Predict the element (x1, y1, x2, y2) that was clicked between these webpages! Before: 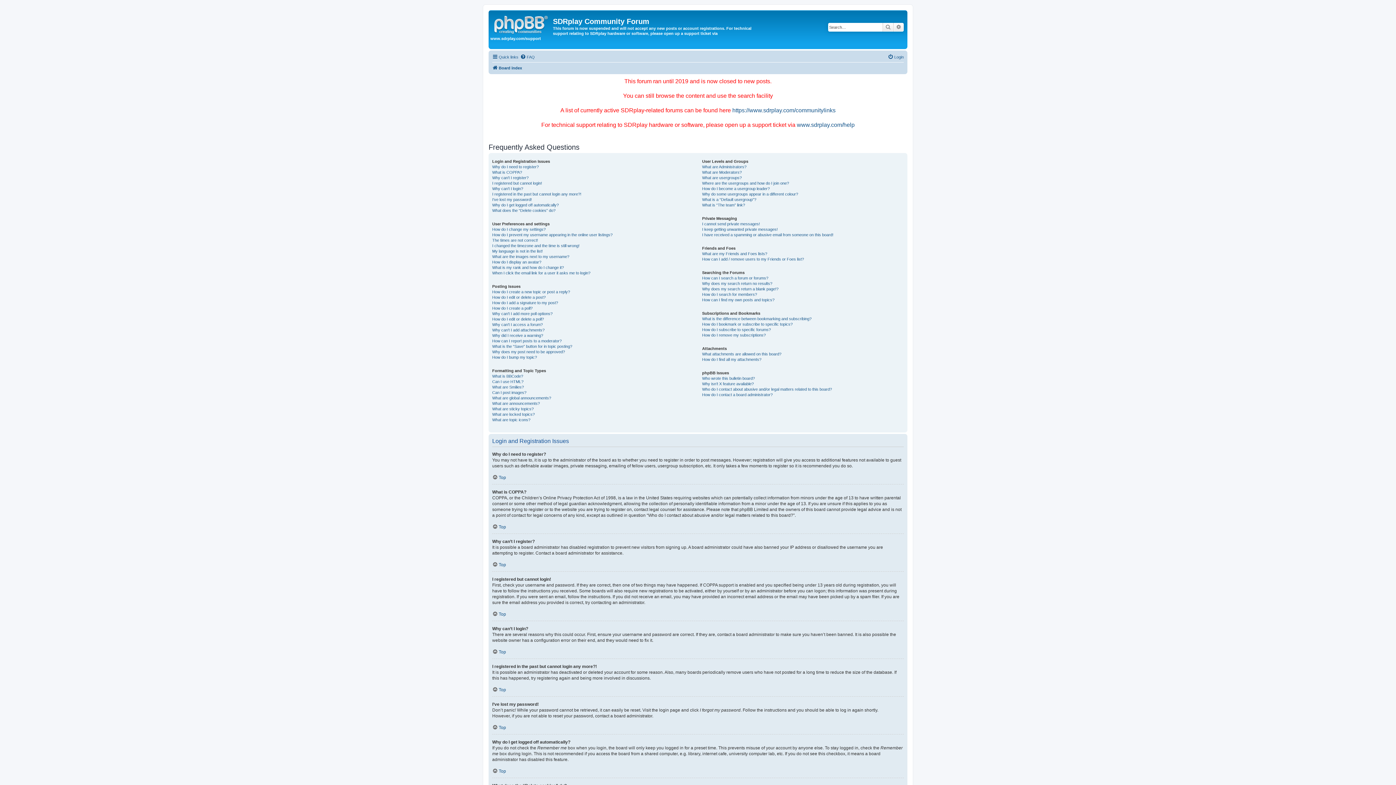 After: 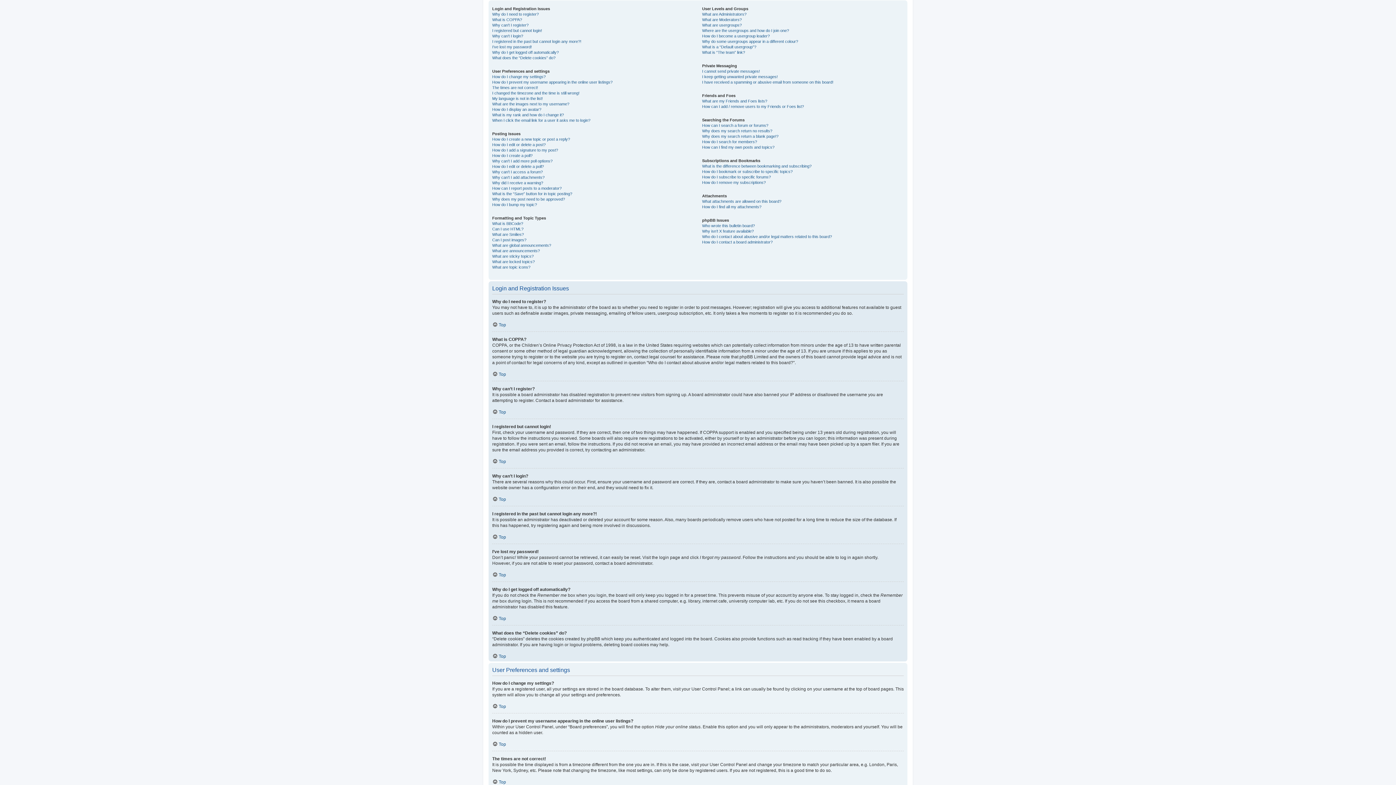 Action: label: Top bbox: (492, 649, 506, 654)